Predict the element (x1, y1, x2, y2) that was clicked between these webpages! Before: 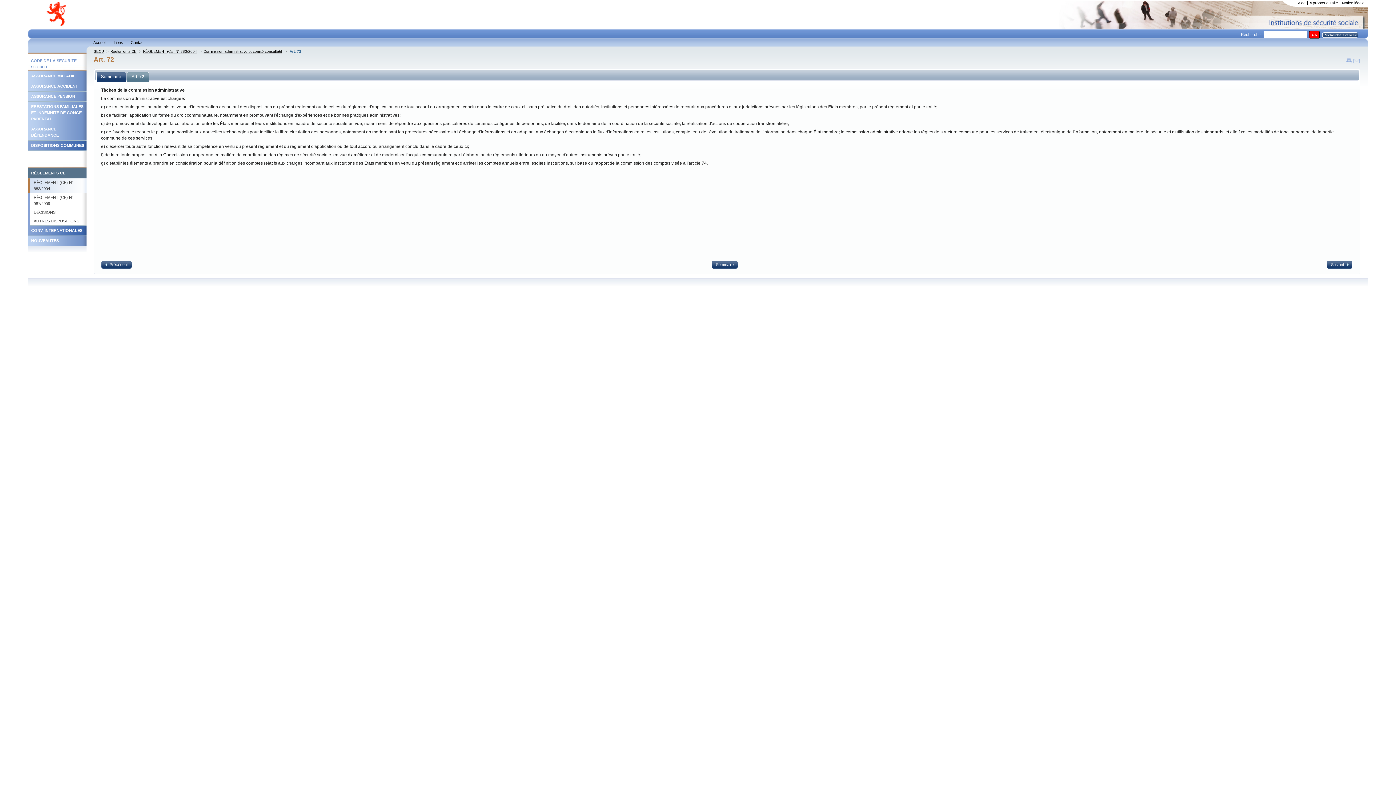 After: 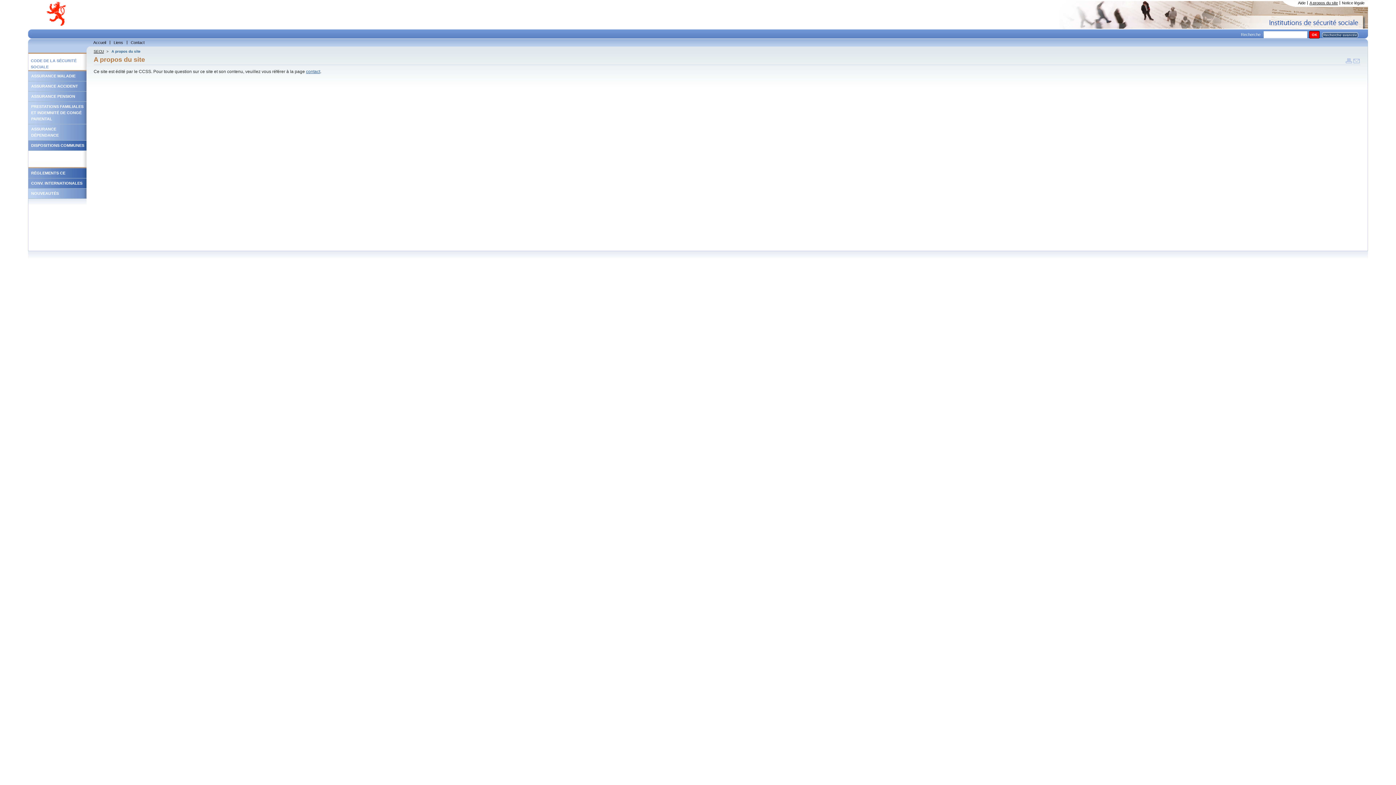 Action: bbox: (1309, 1, 1338, 4) label: A propos du site